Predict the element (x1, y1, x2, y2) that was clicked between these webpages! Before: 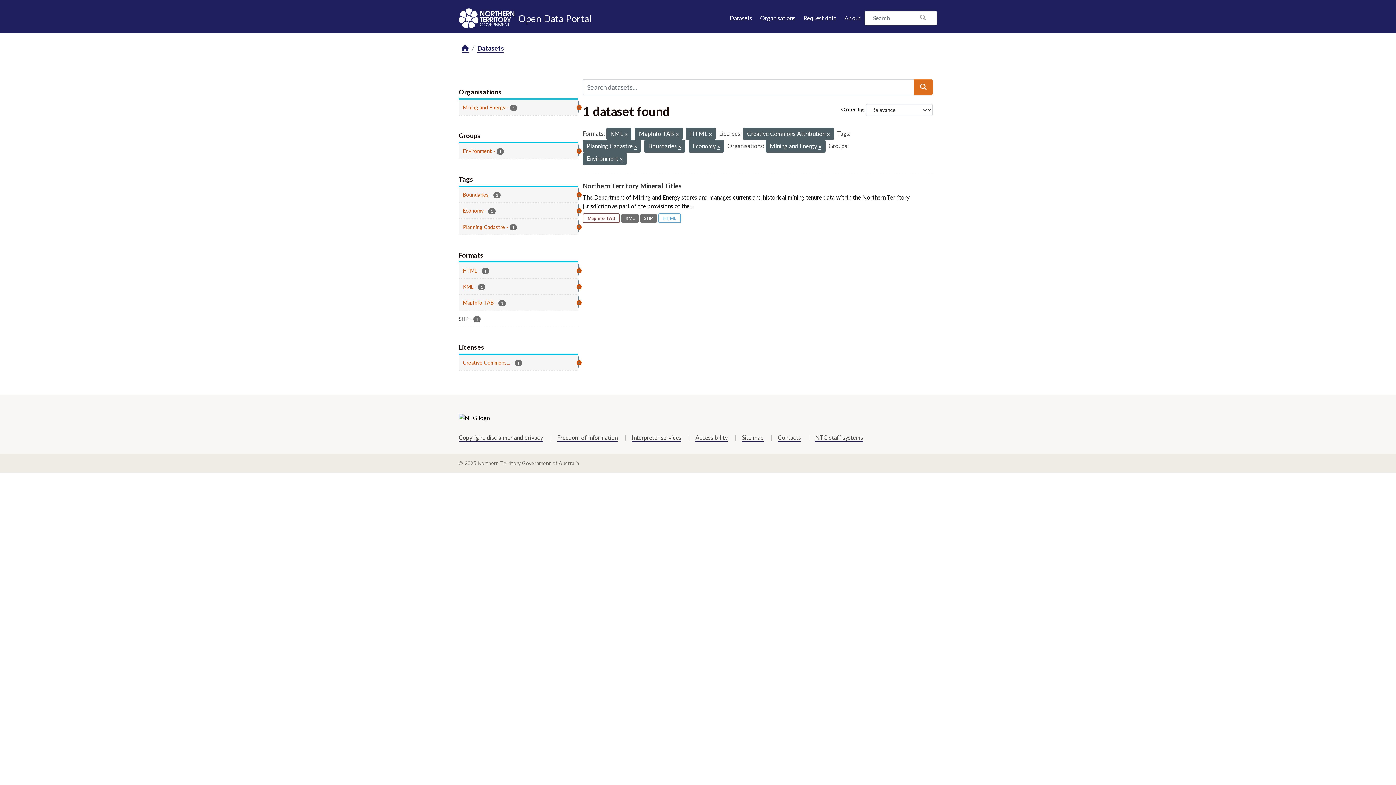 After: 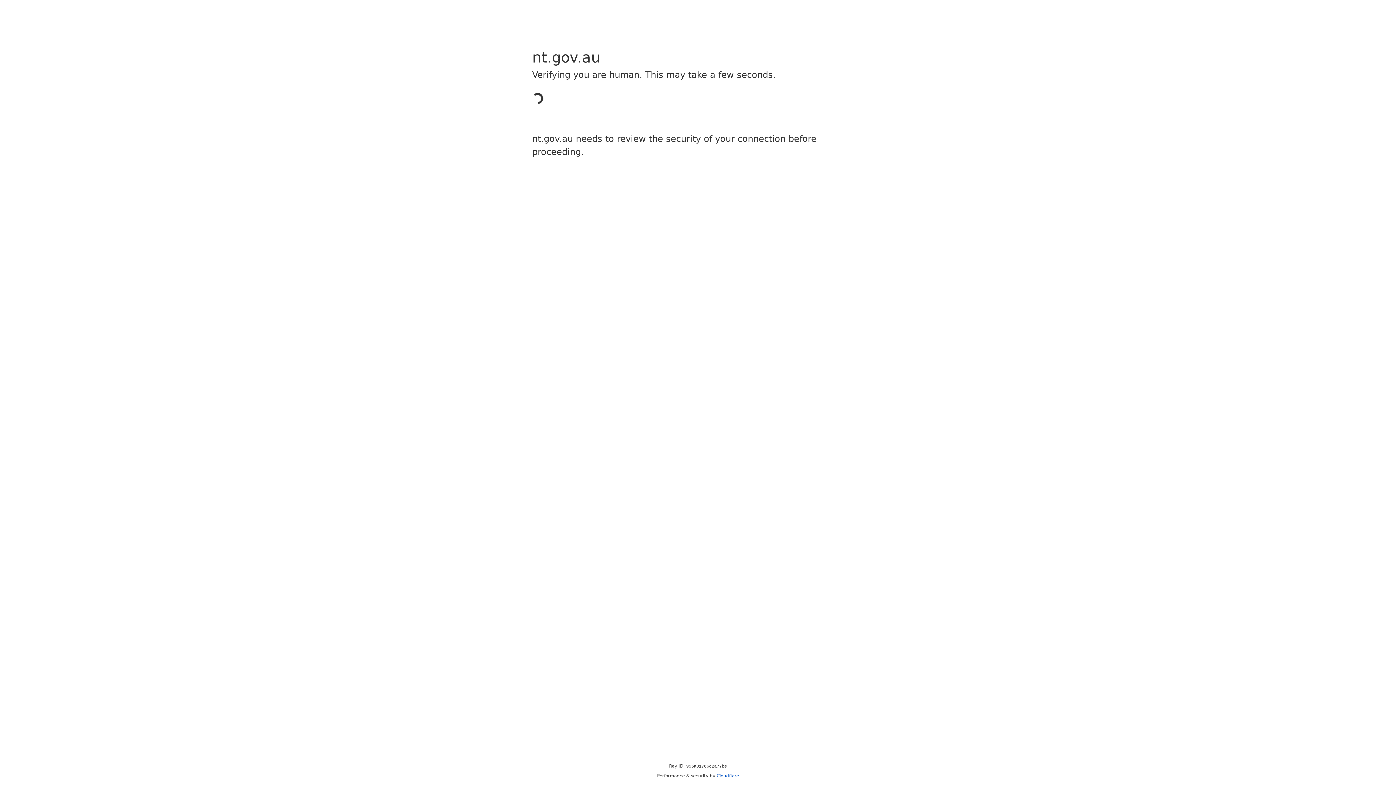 Action: bbox: (458, 434, 543, 441) label: Copyright, disclaimer and privacy